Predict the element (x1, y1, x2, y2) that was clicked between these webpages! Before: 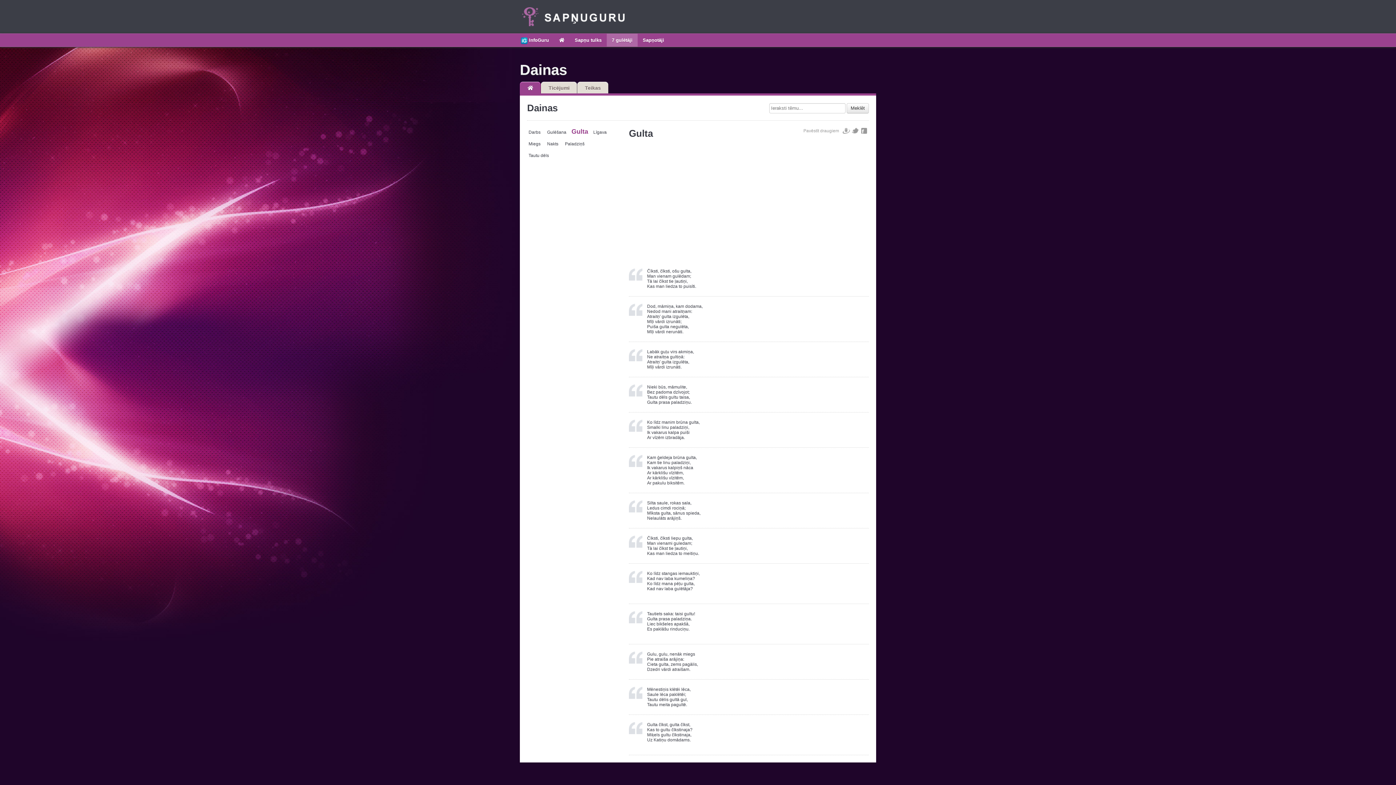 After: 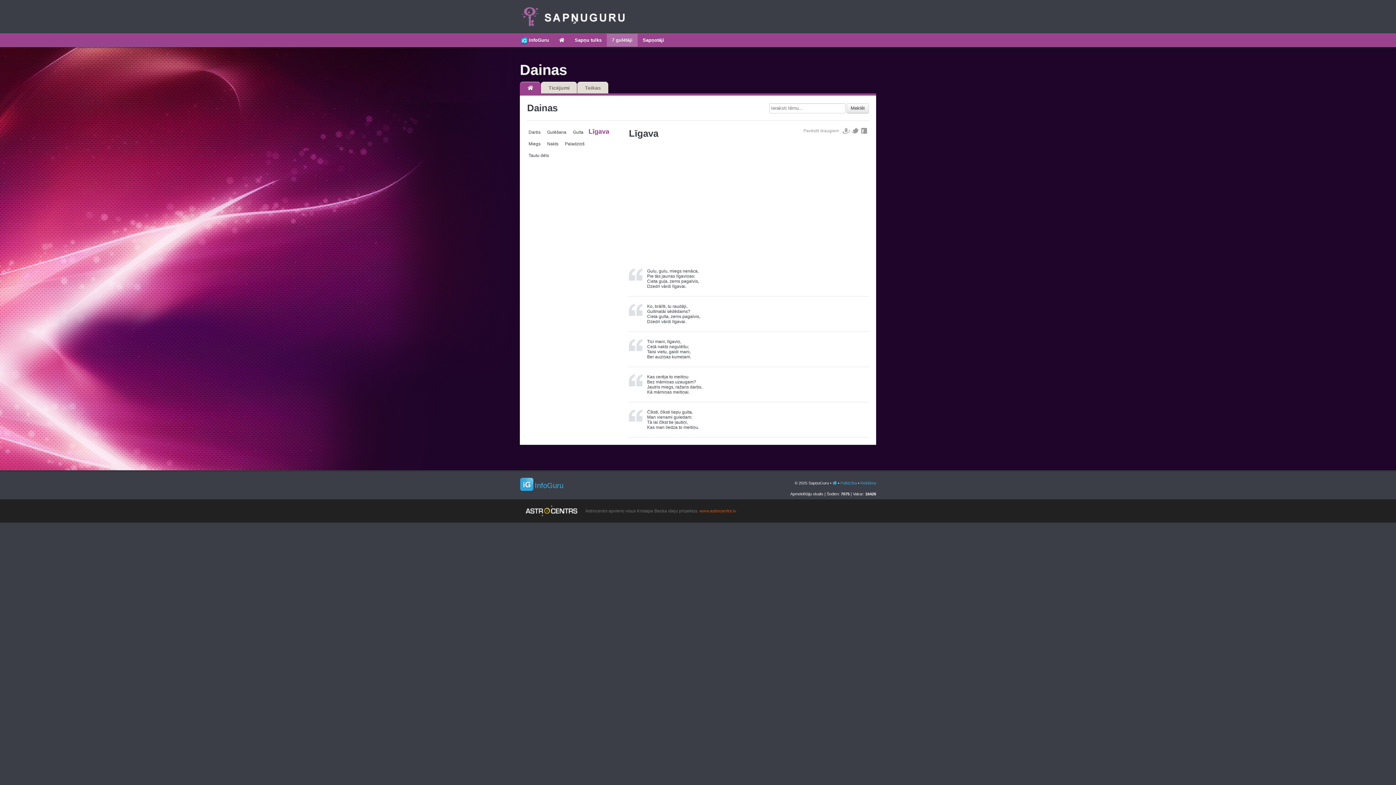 Action: bbox: (592, 128, 608, 136) label: Līgava